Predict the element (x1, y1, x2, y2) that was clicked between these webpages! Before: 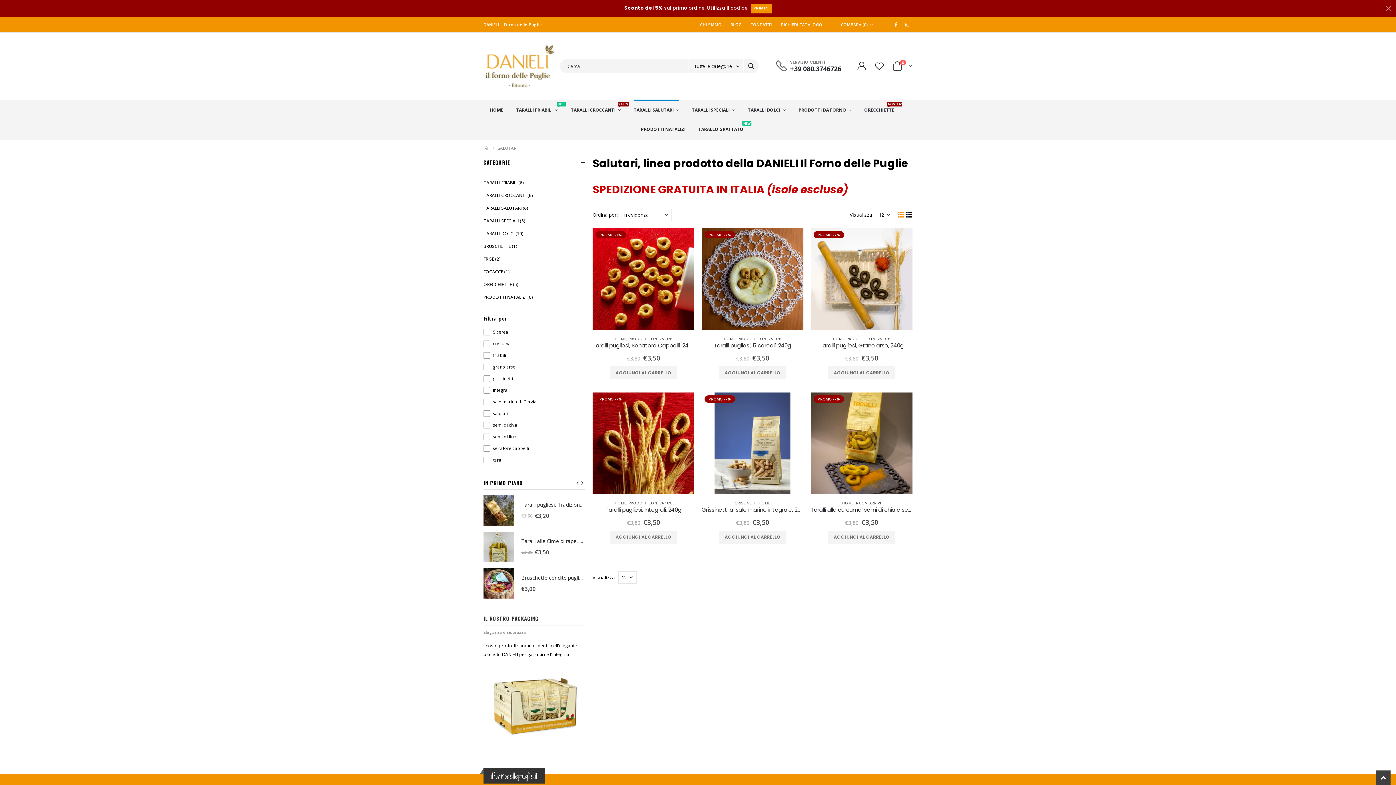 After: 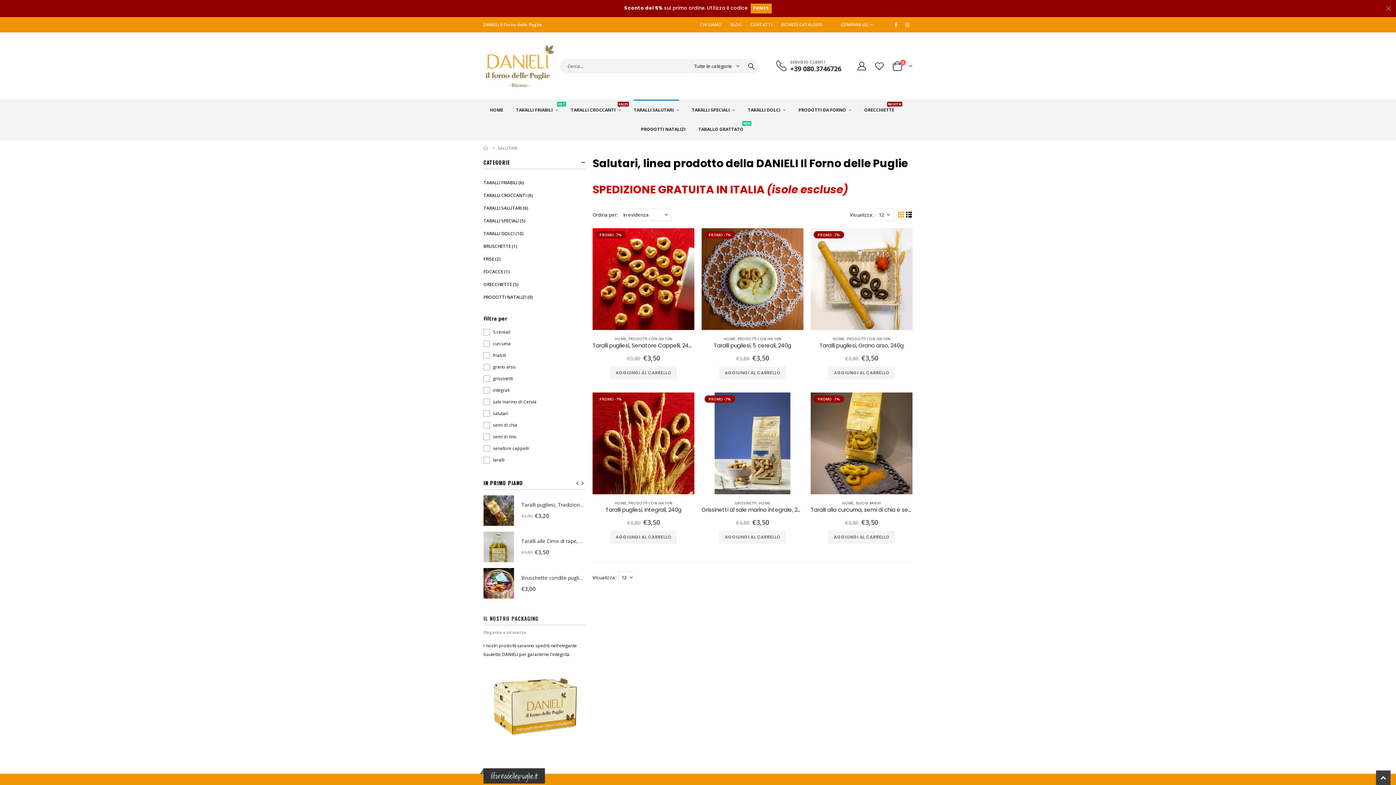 Action: bbox: (633, 100, 690, 119) label: TARALLI SALUTARI 